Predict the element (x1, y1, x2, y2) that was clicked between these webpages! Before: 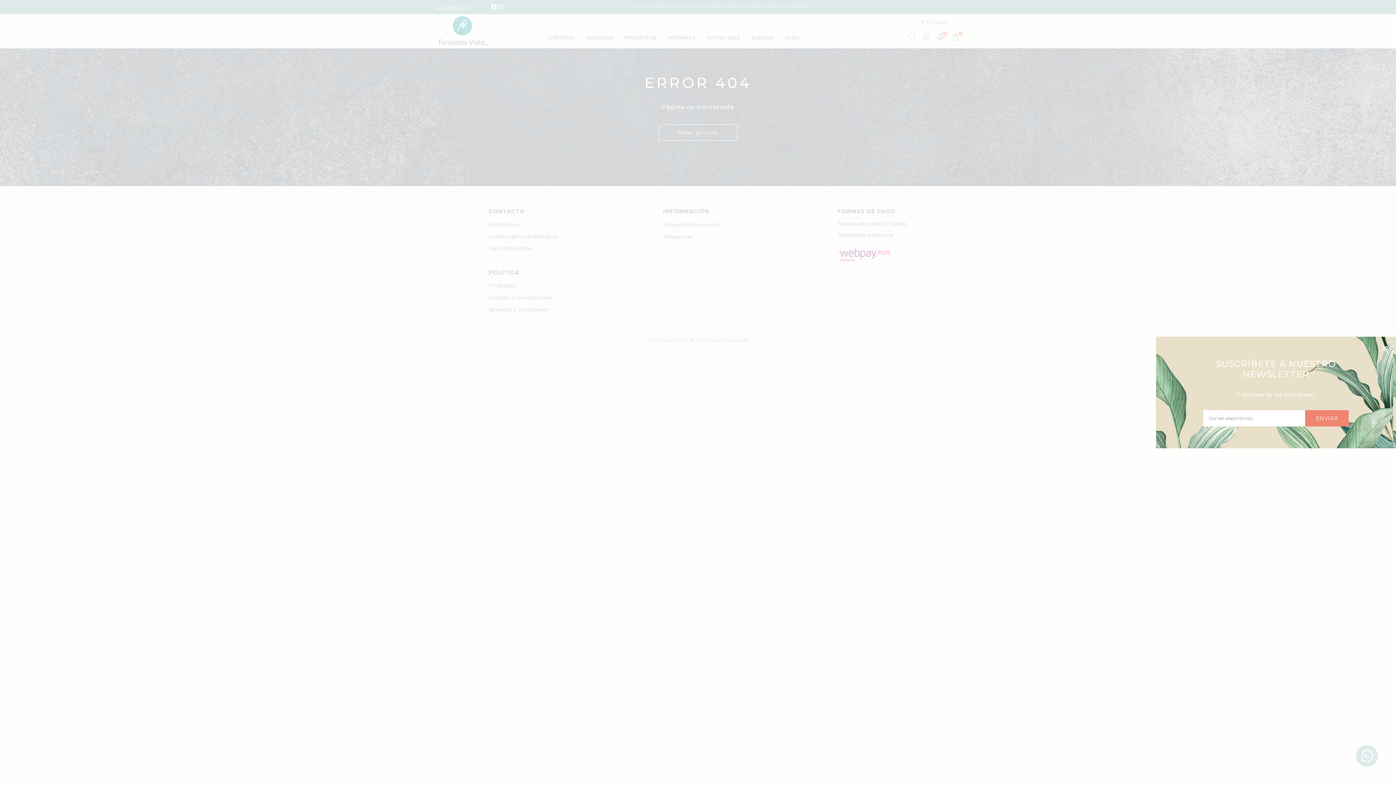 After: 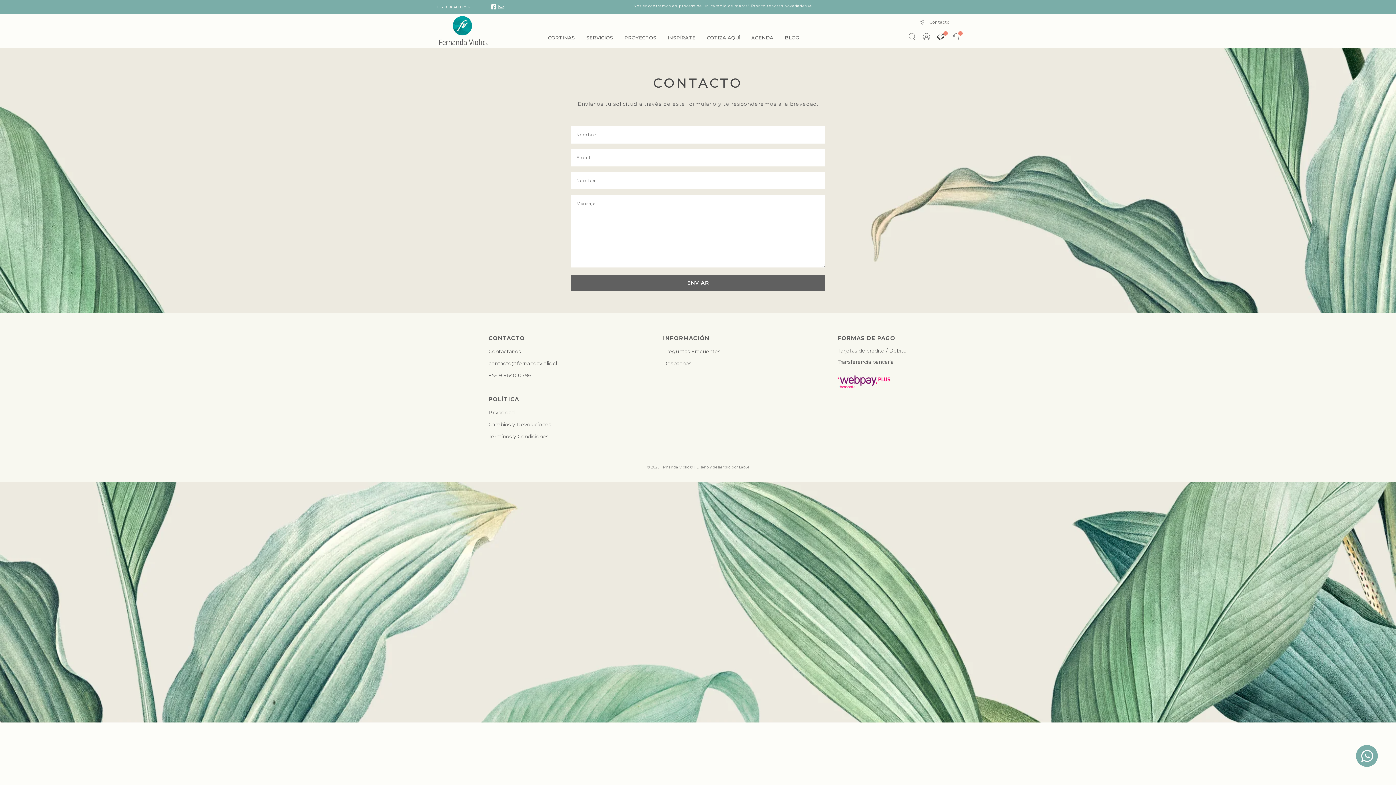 Action: label: Contáctanos bbox: (488, 221, 521, 228)